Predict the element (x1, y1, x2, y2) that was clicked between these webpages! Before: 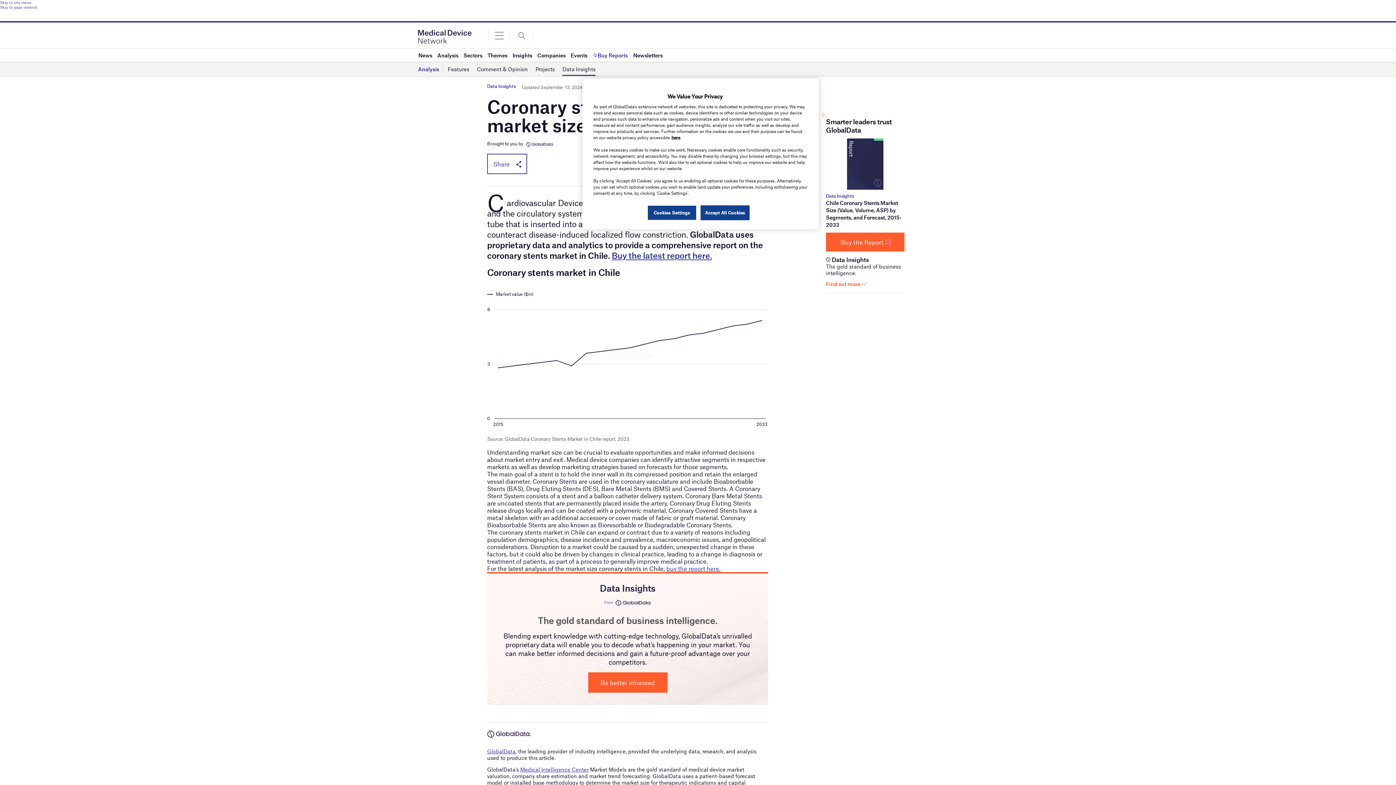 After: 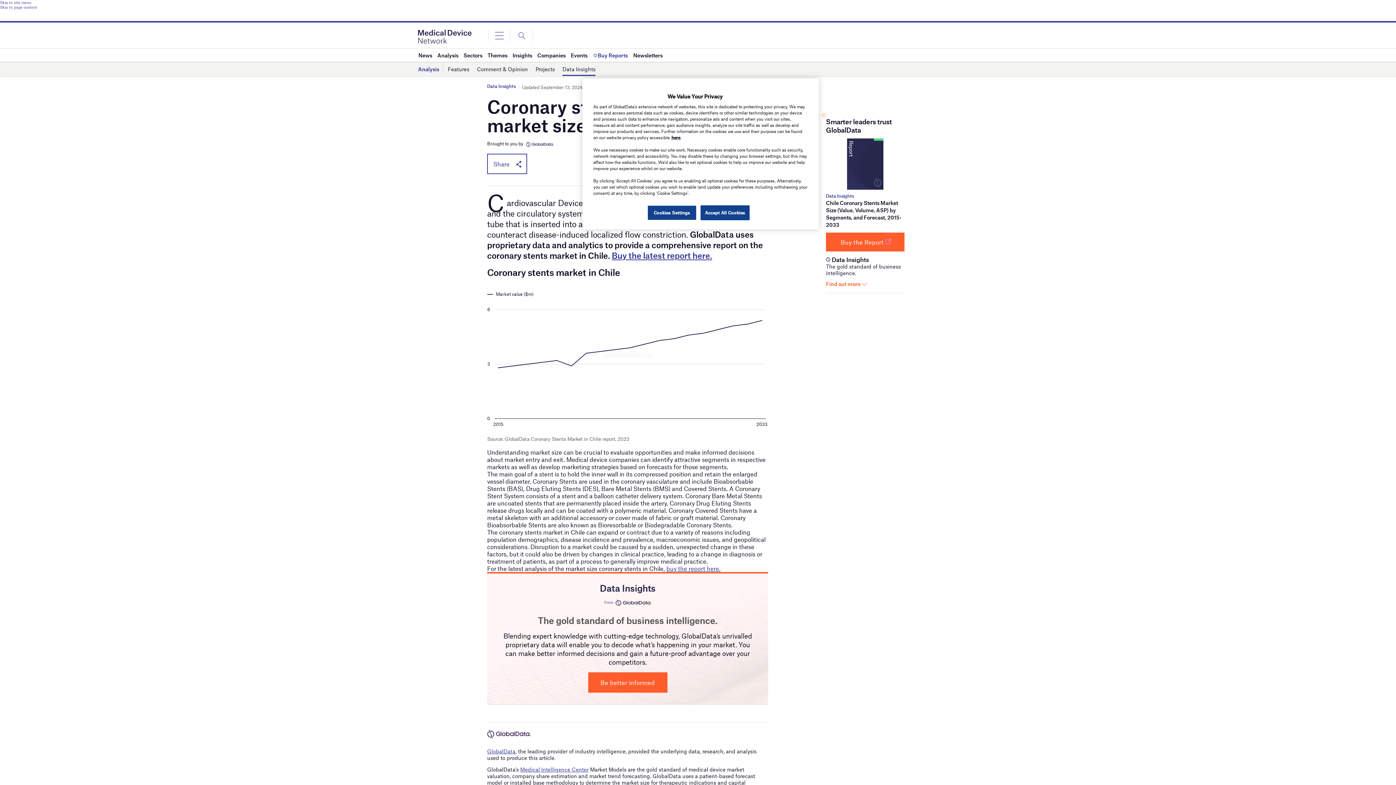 Action: bbox: (611, 250, 712, 260) label: Buy the latest report here.